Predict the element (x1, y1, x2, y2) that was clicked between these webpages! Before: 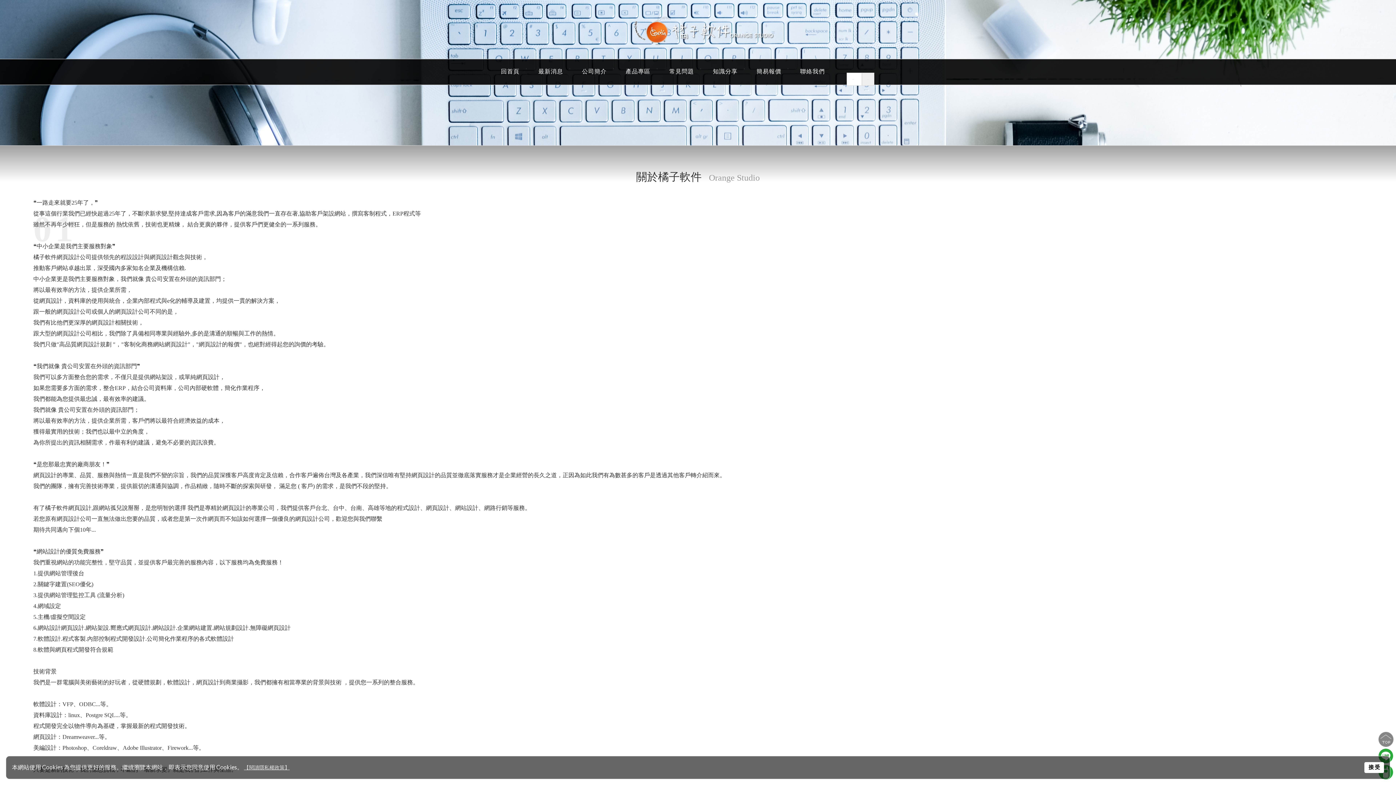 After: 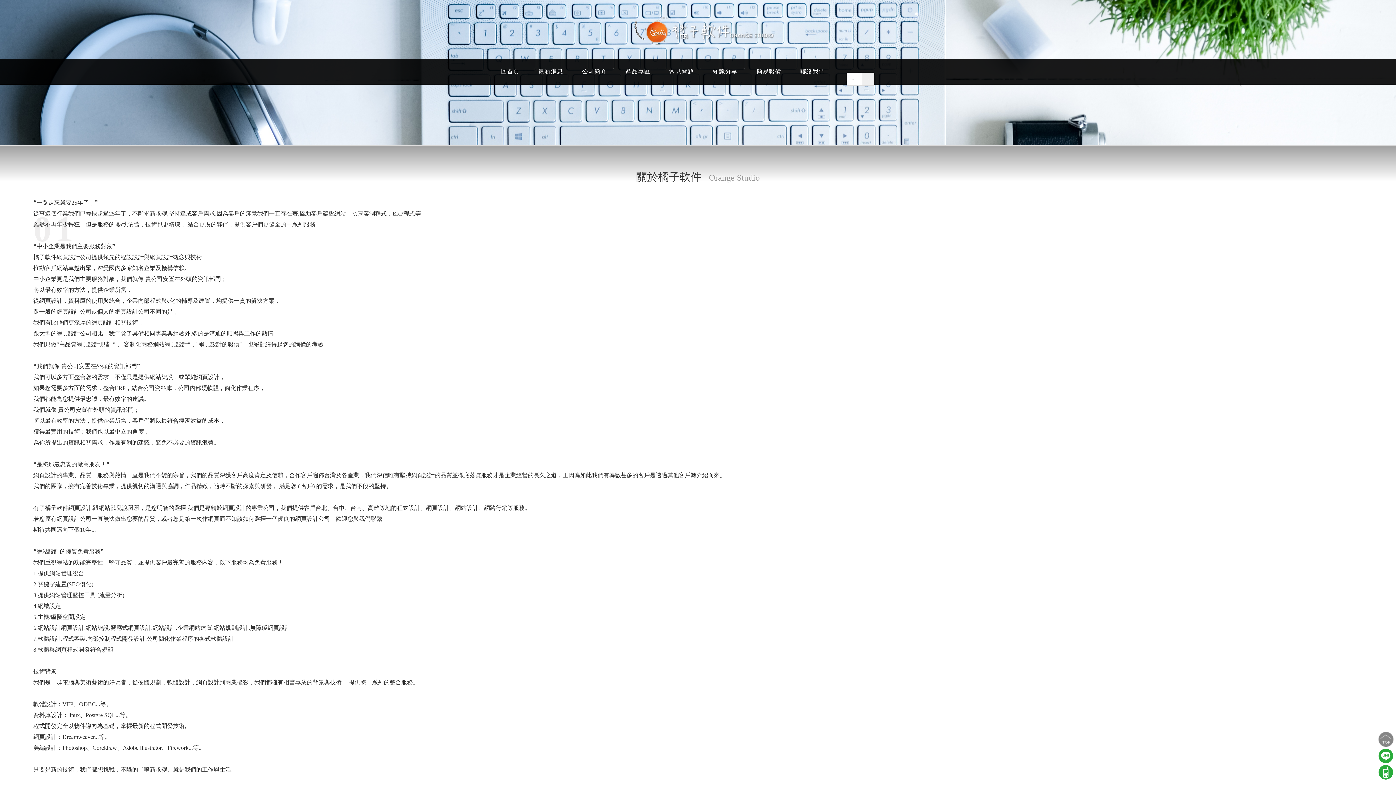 Action: bbox: (1364, 762, 1384, 773) label: 接 受